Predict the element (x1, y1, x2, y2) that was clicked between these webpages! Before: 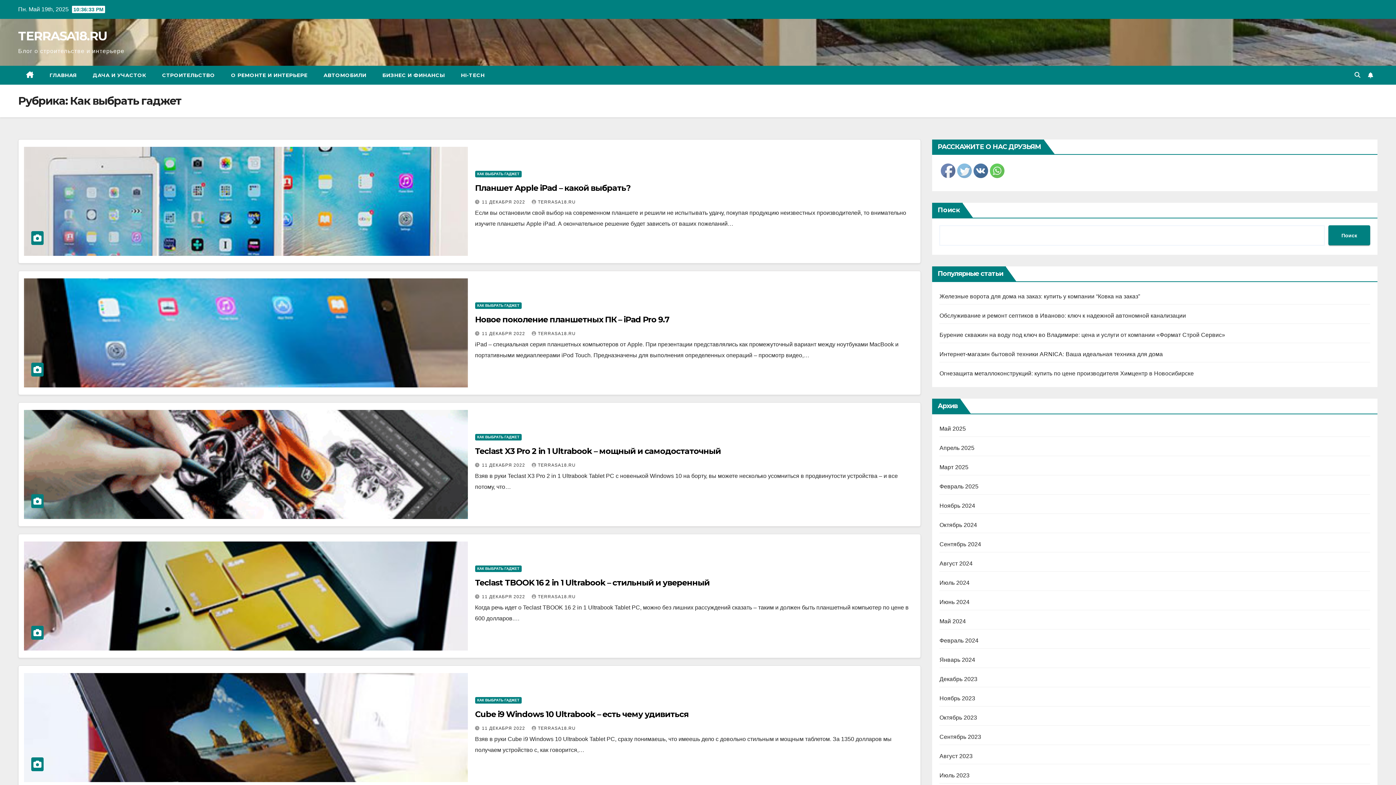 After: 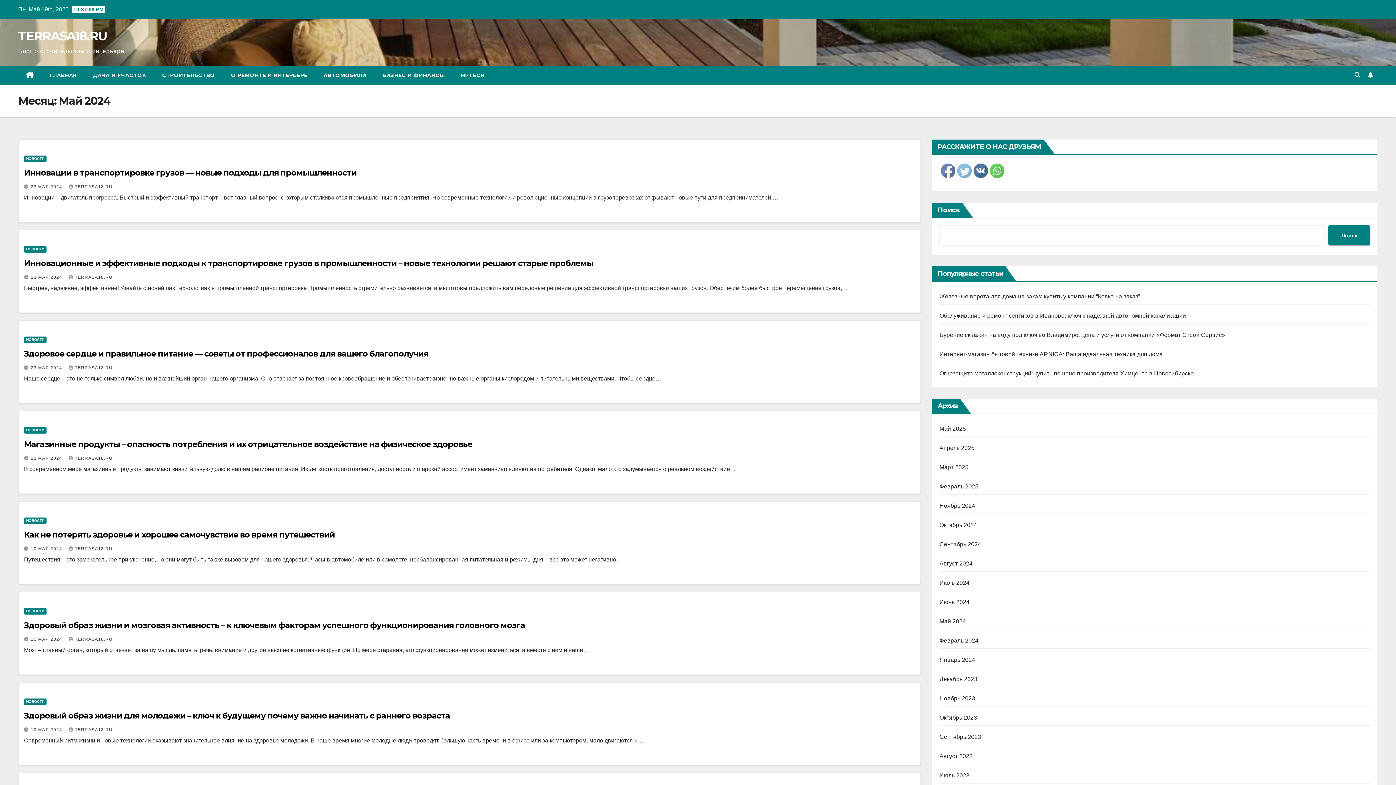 Action: bbox: (939, 618, 966, 624) label: Май 2024